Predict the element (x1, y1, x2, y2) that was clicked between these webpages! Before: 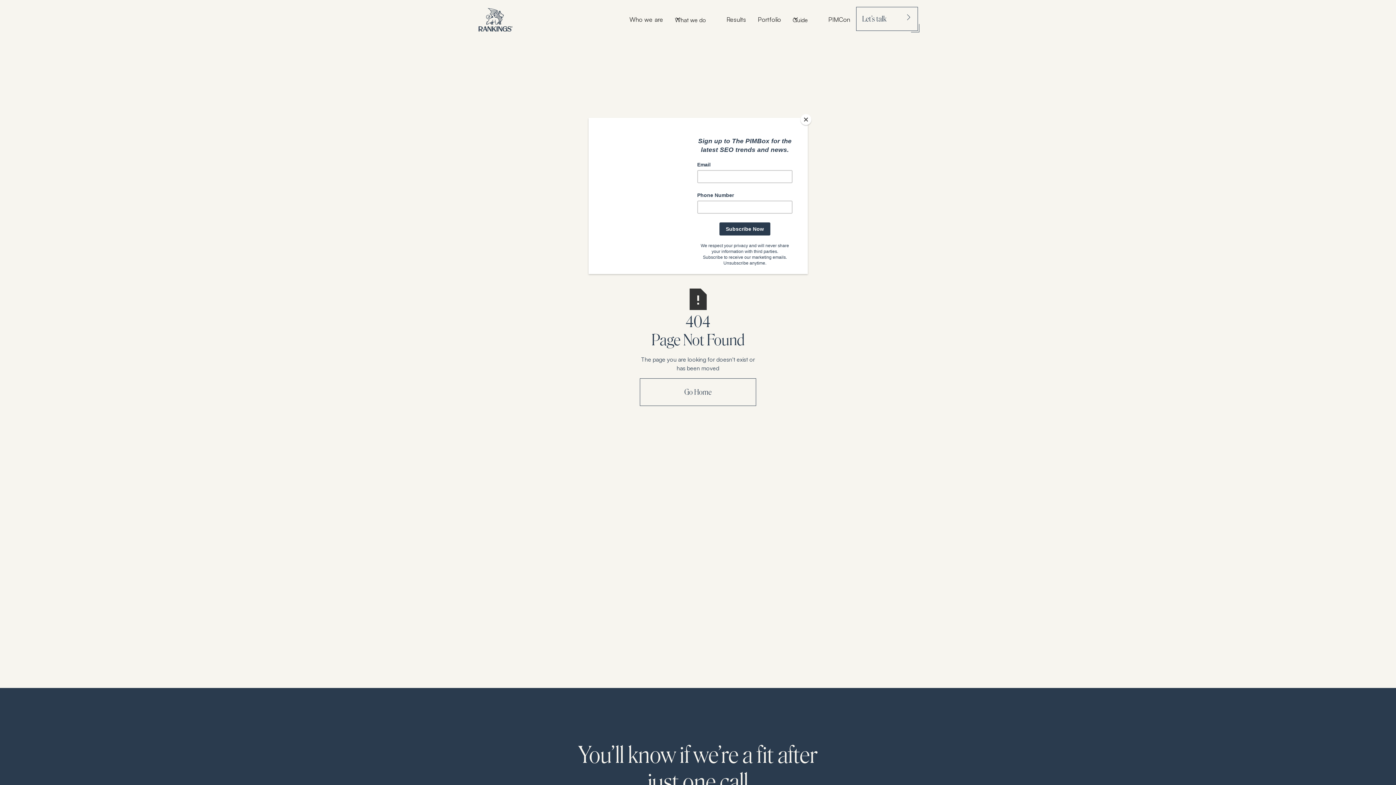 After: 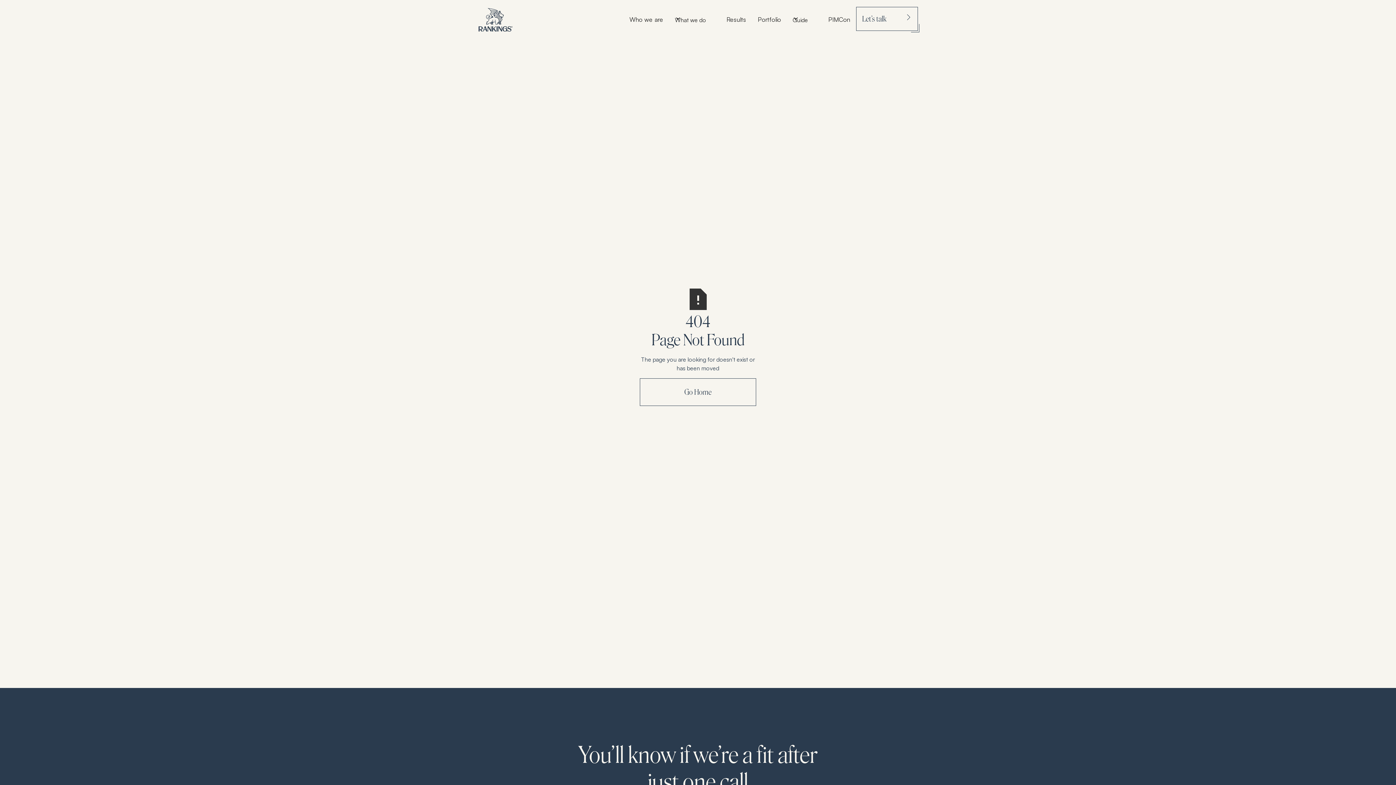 Action: bbox: (800, 114, 811, 125) label: Close